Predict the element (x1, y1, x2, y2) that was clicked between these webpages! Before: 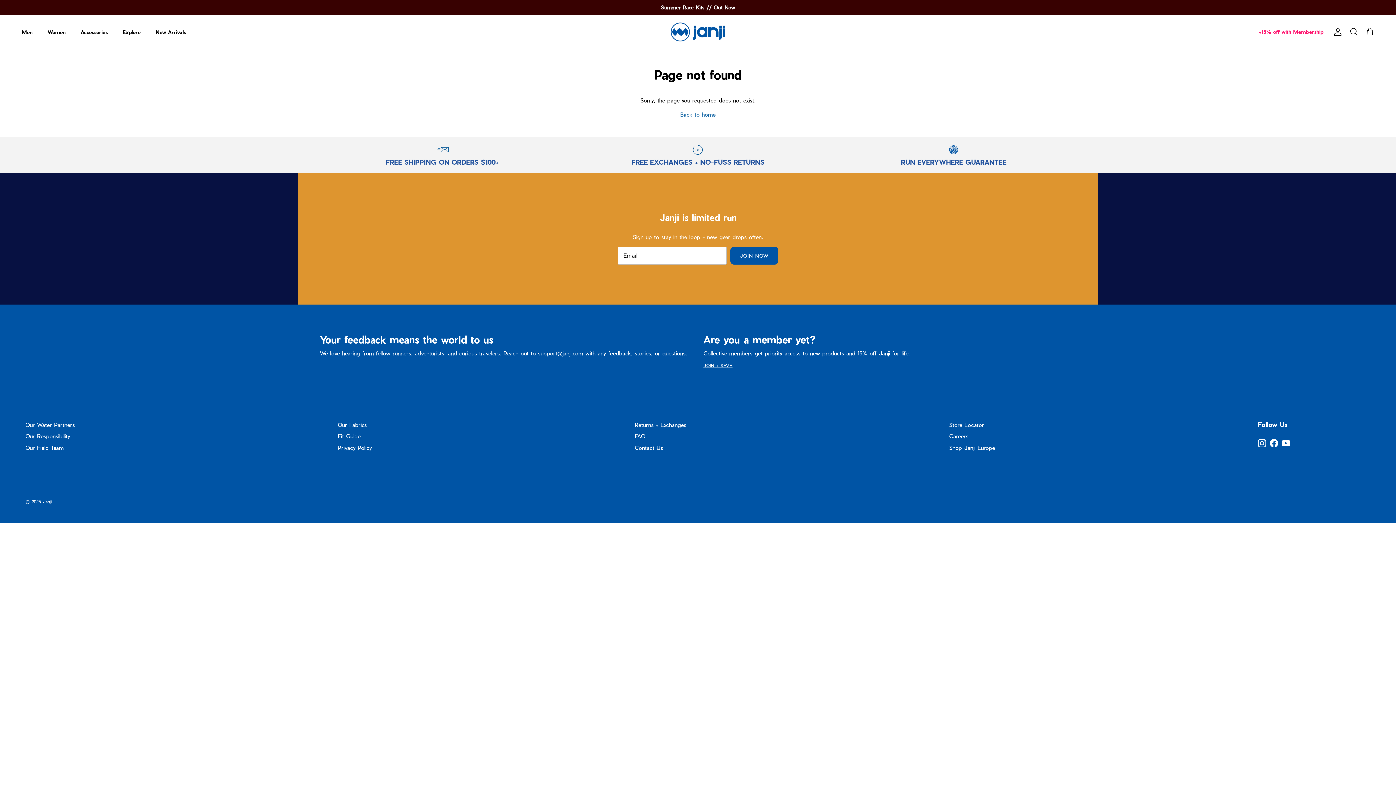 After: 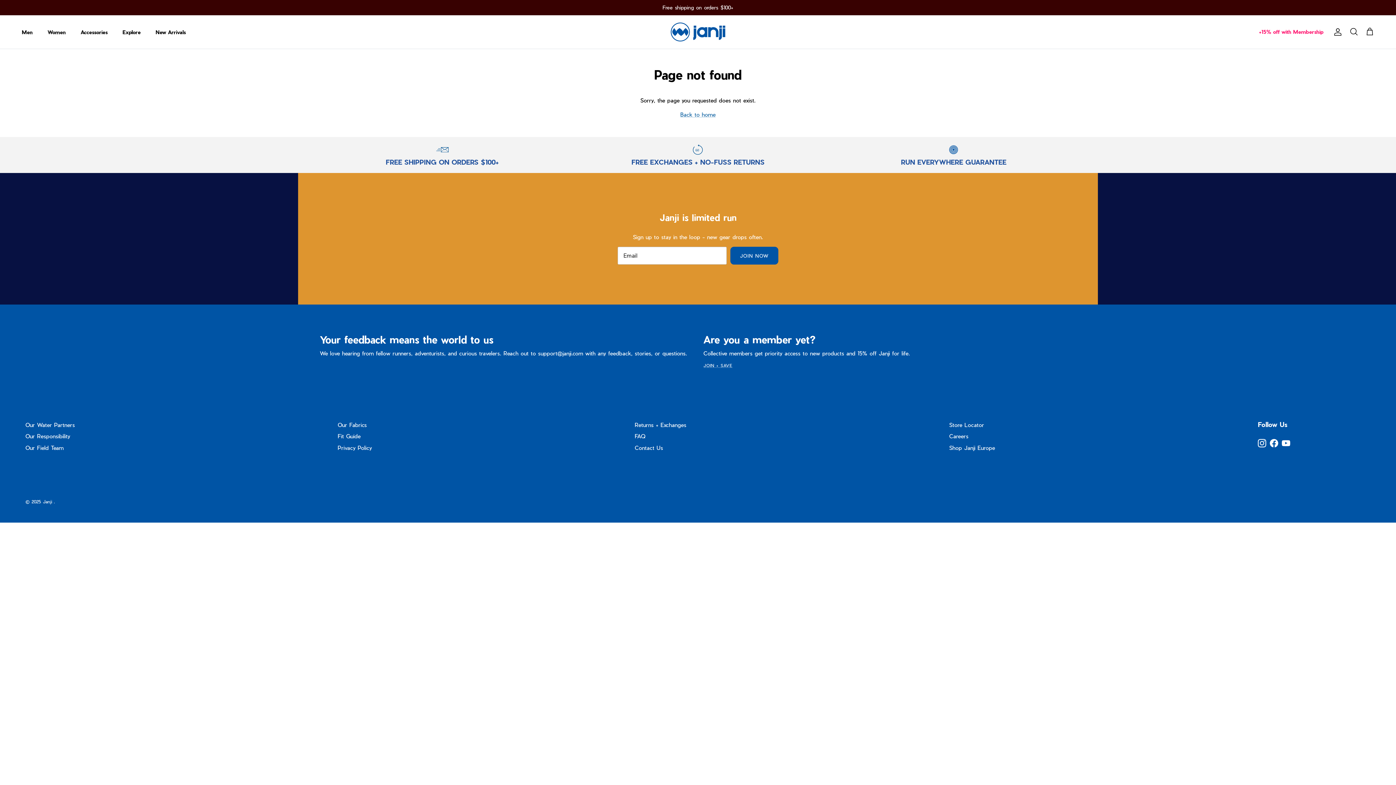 Action: label: Instagram bbox: (1258, 439, 1266, 447)